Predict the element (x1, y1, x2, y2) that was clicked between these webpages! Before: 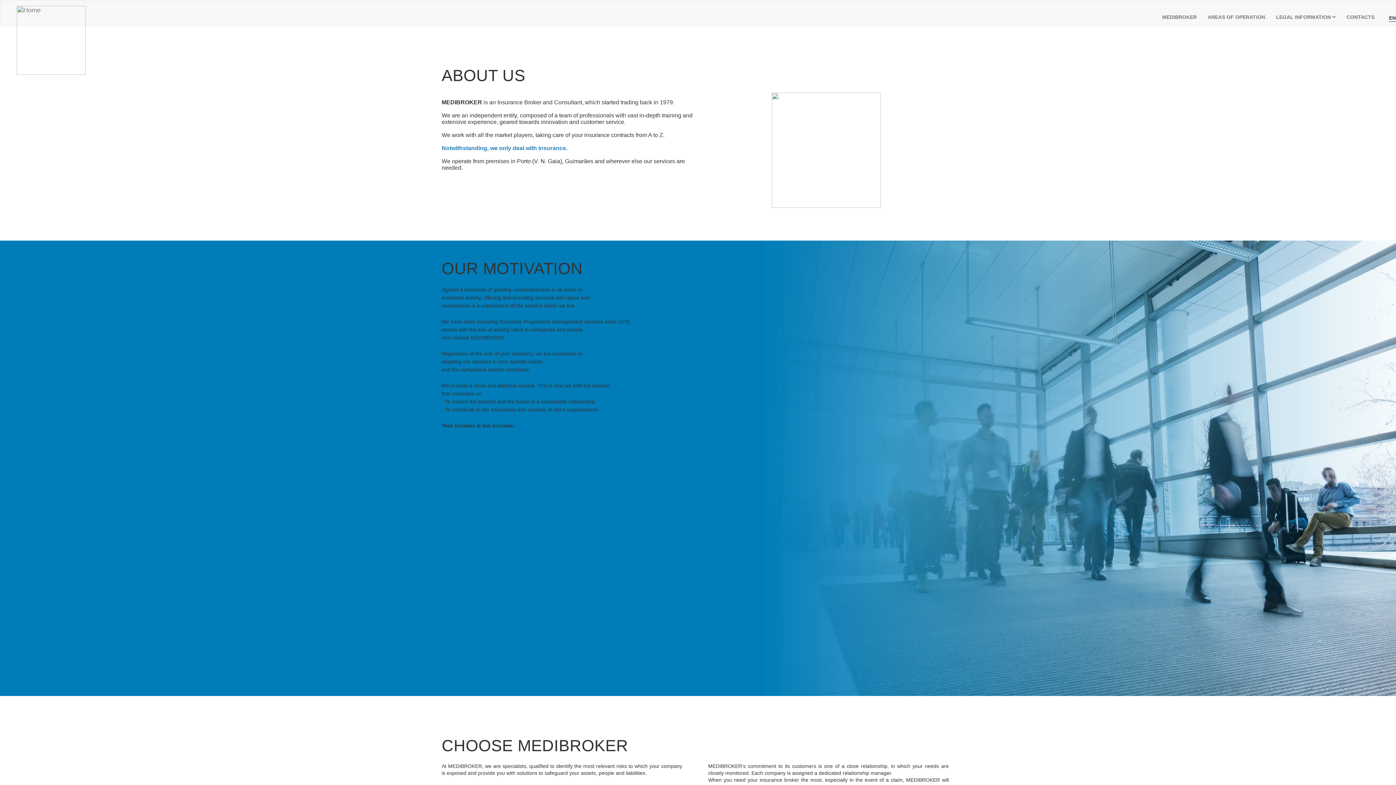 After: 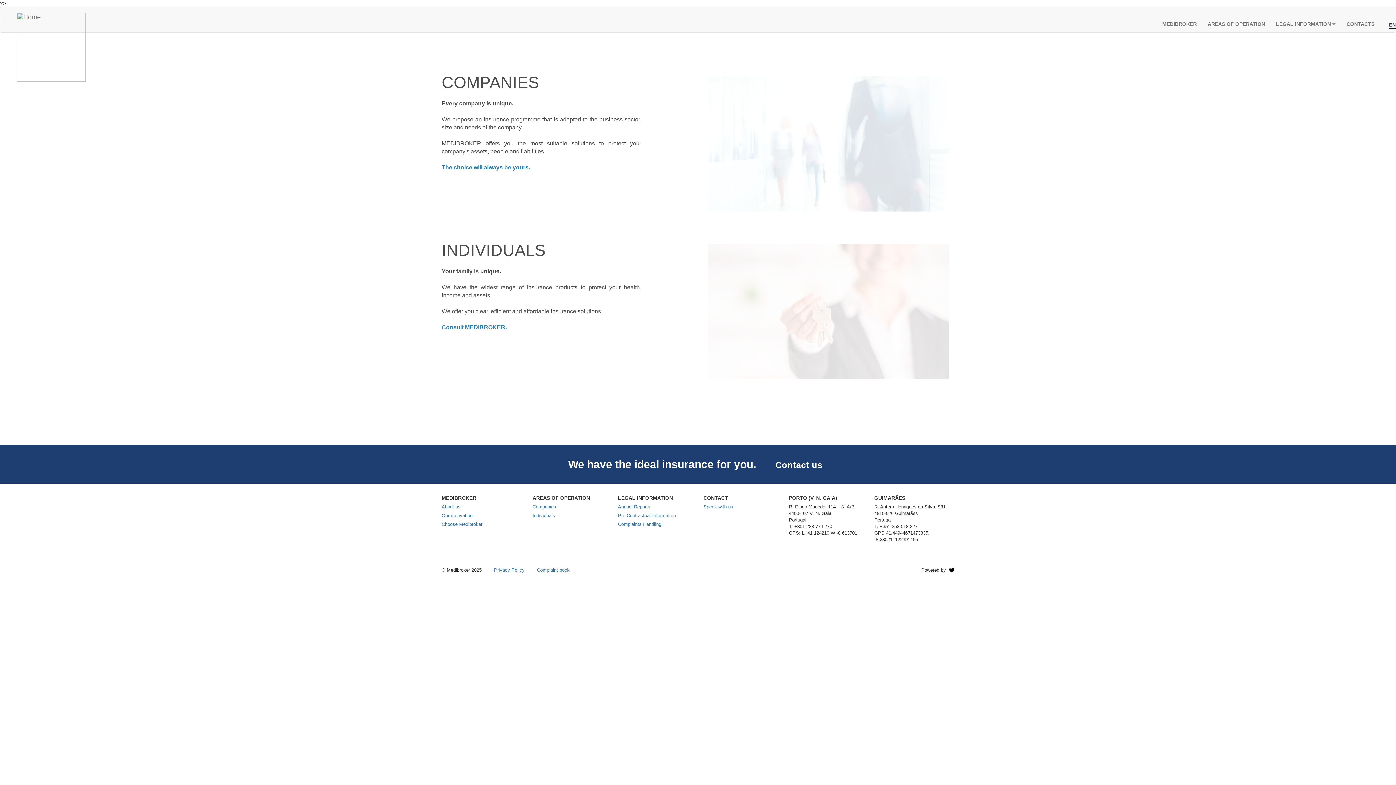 Action: bbox: (1202, 6, 1270, 25) label: AREAS OF OPERATION